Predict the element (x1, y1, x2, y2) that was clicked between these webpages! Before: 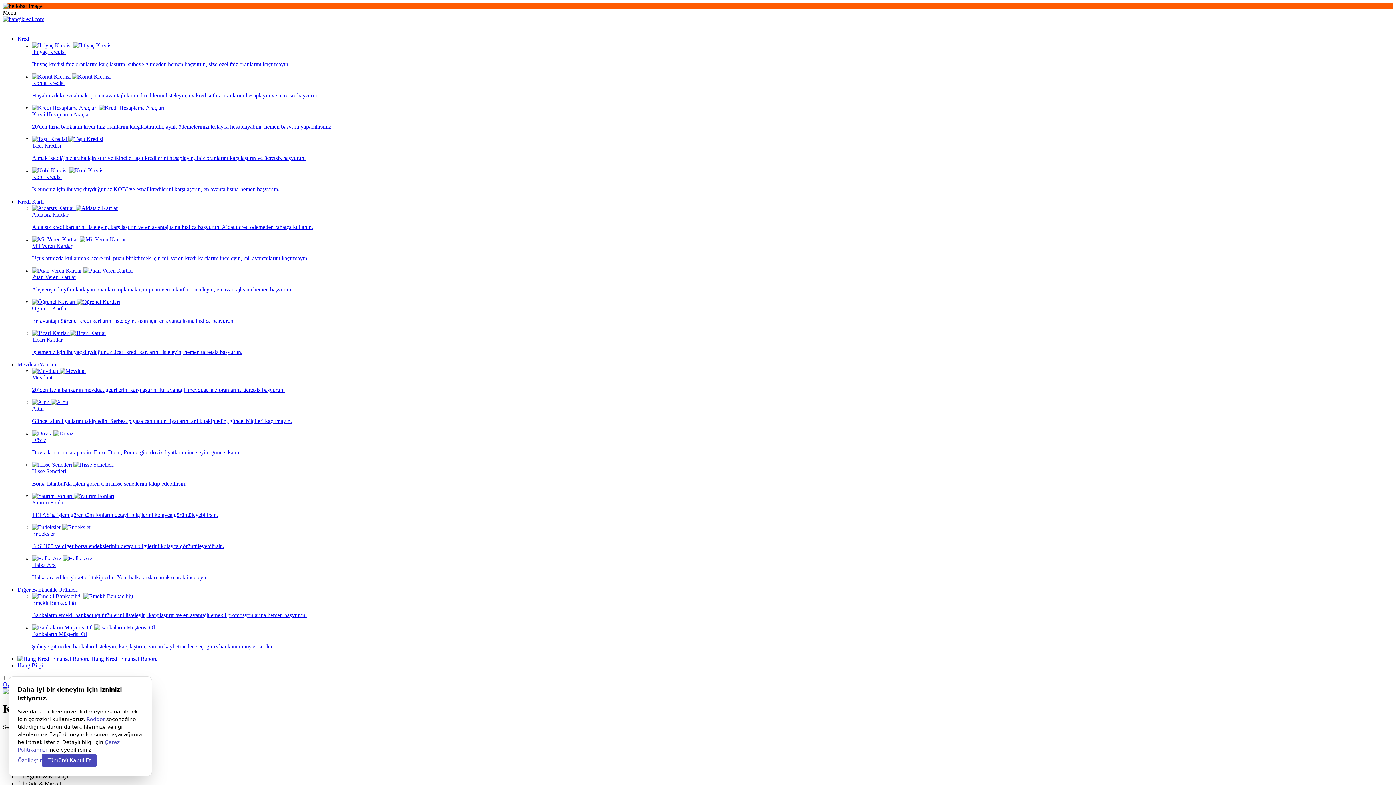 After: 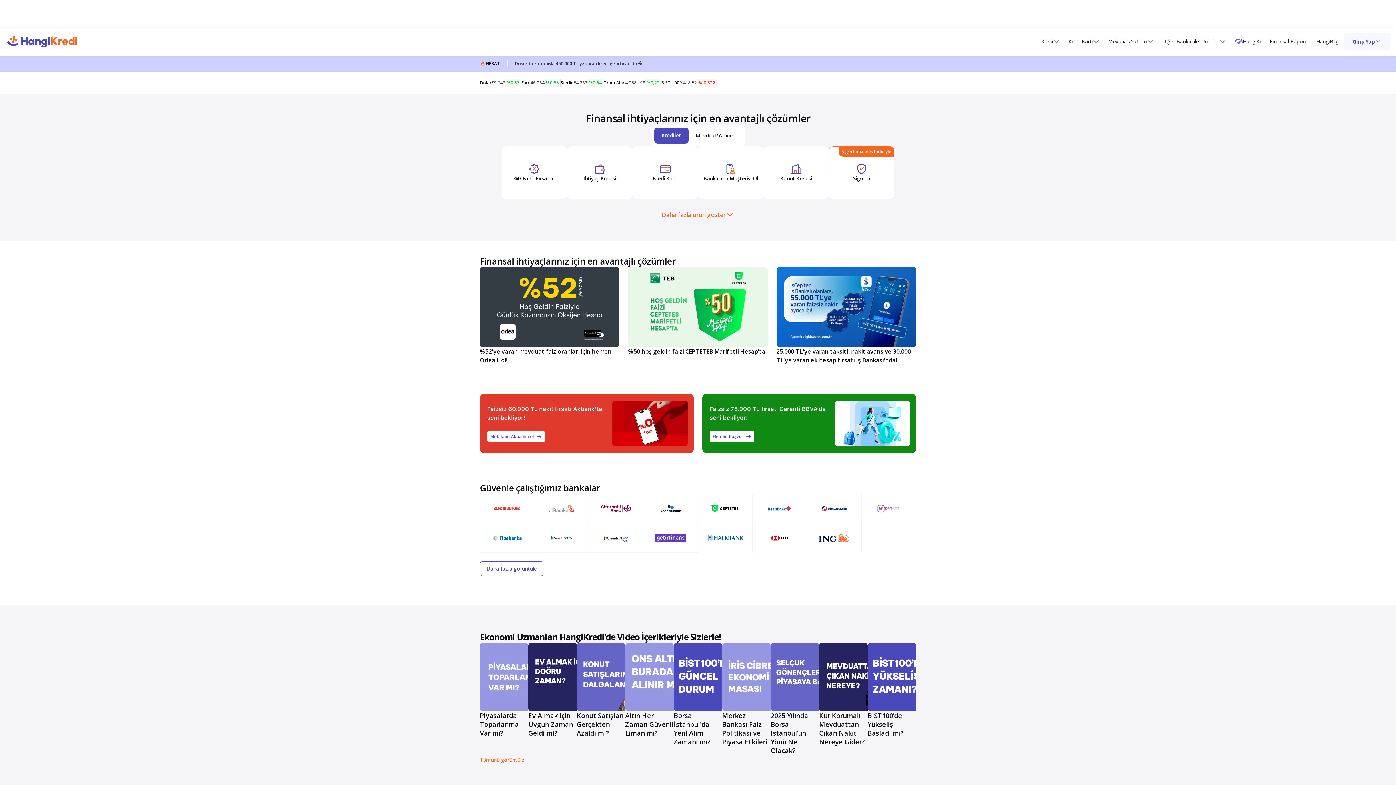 Action: bbox: (17, 586, 77, 593) label: Diğer Bankacılık Ürünleri